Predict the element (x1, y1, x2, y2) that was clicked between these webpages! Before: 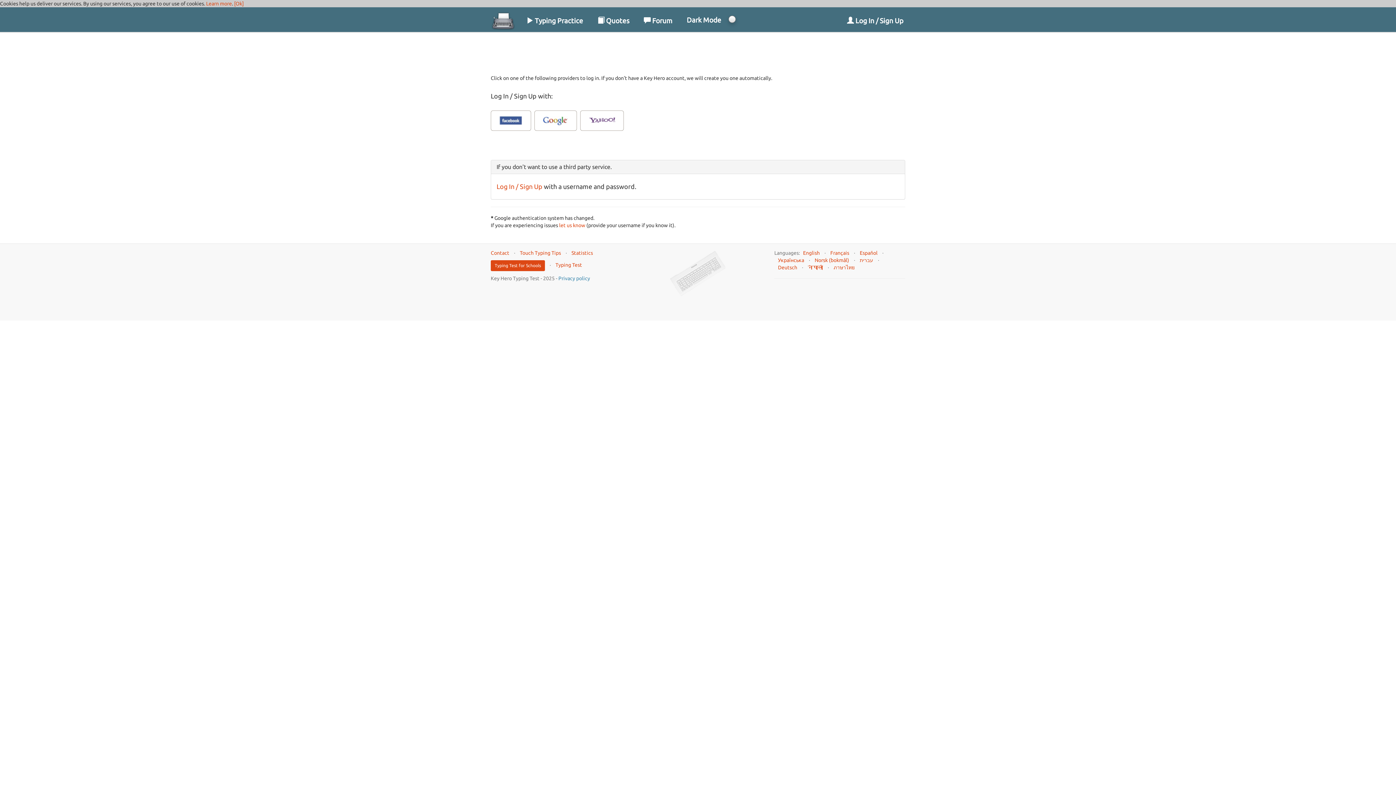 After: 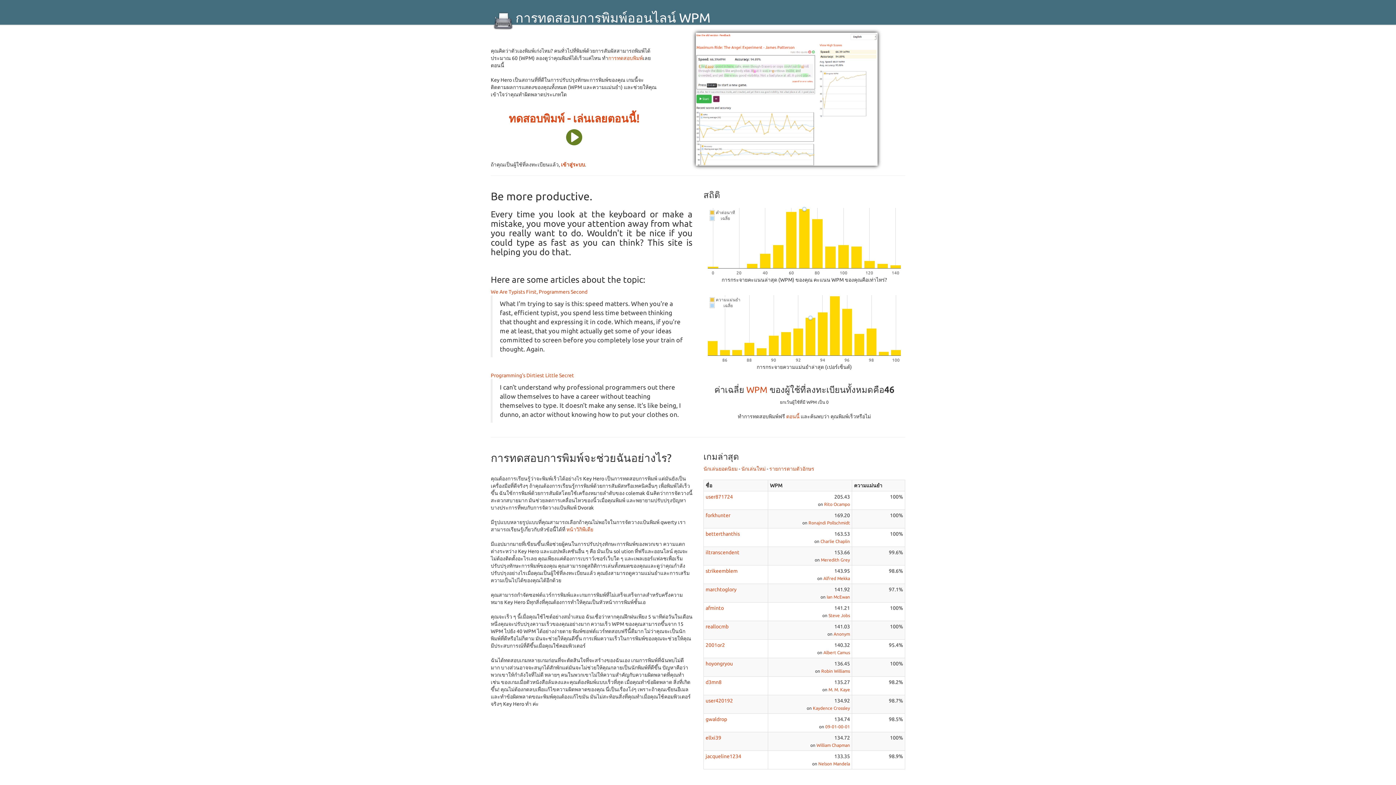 Action: bbox: (833, 264, 854, 270) label: ภาษาไทย